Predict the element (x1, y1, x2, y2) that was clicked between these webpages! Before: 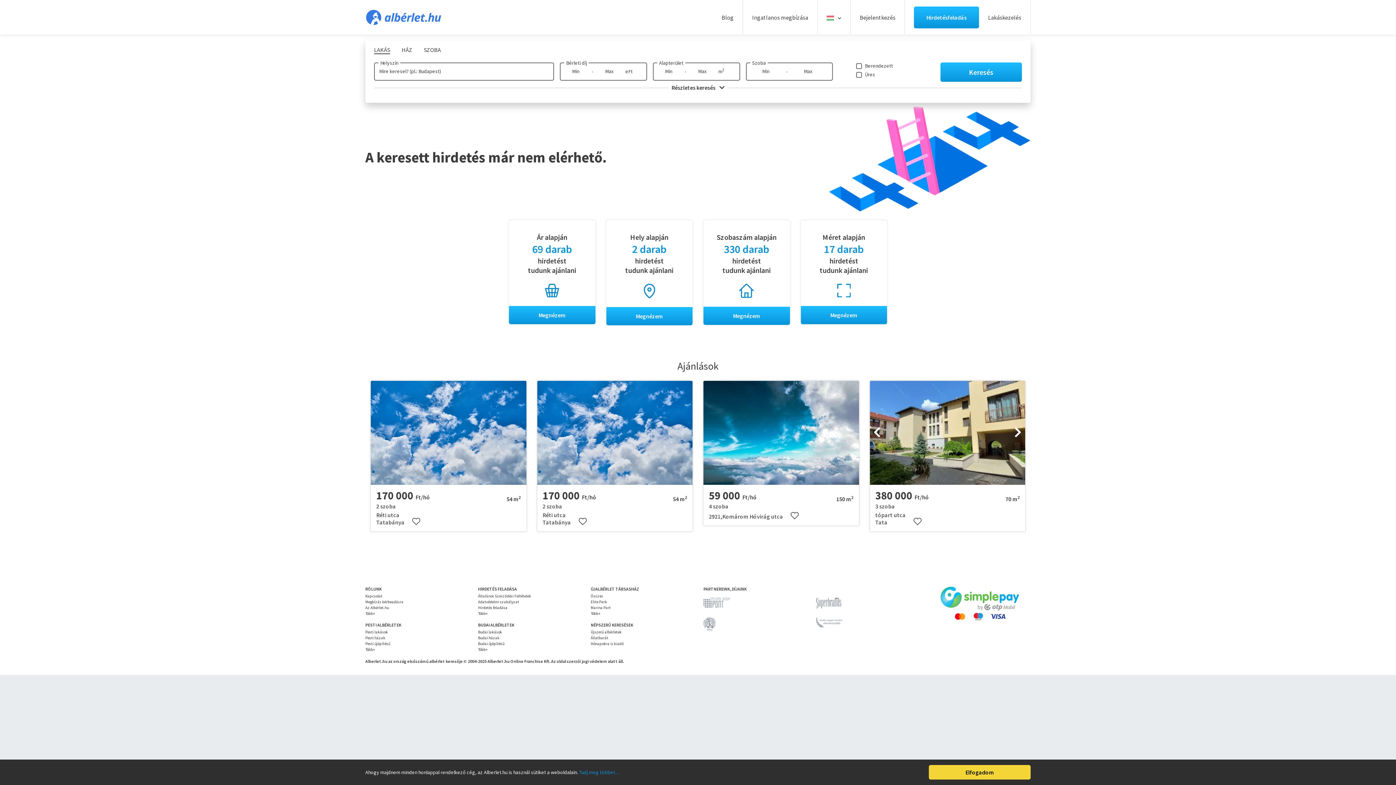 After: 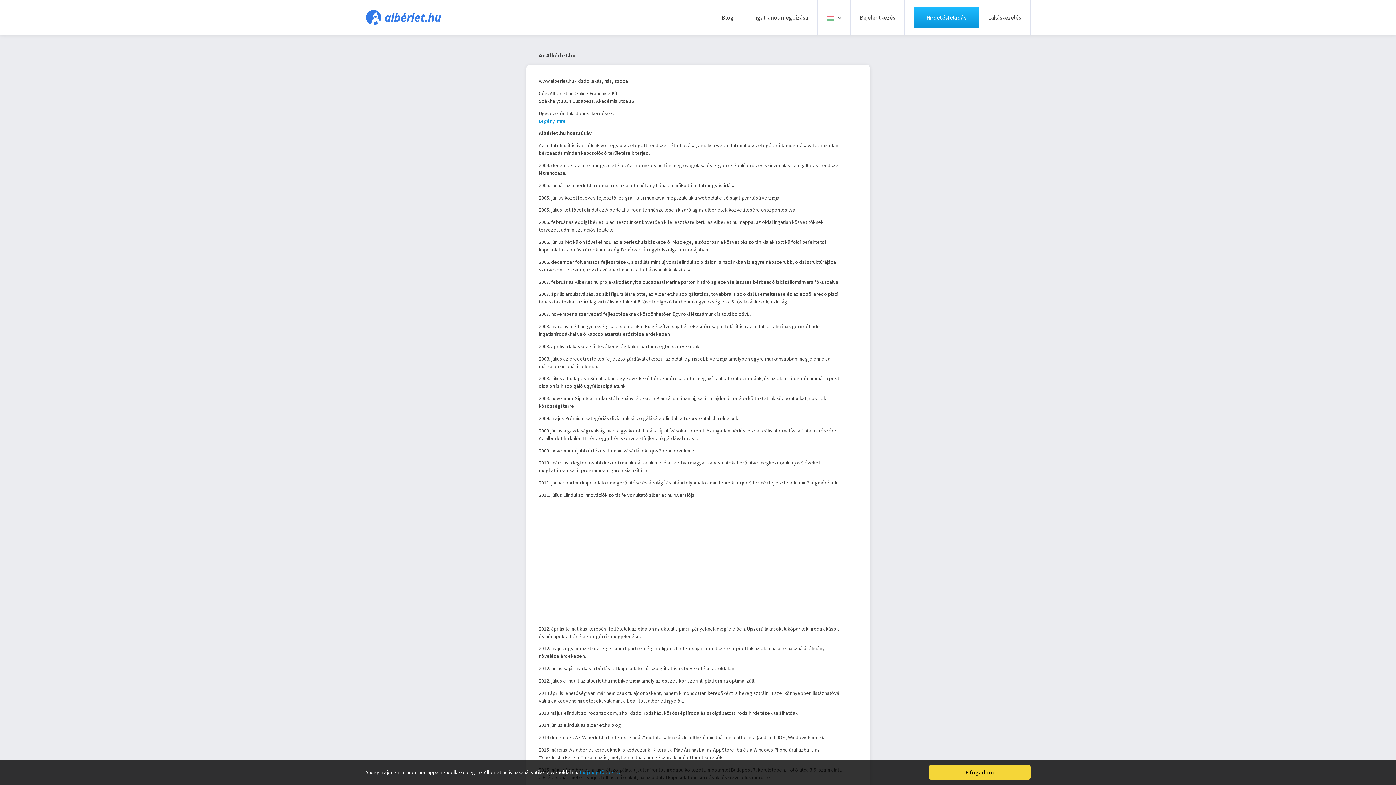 Action: label: Az Albérlet.hu bbox: (365, 605, 389, 610)